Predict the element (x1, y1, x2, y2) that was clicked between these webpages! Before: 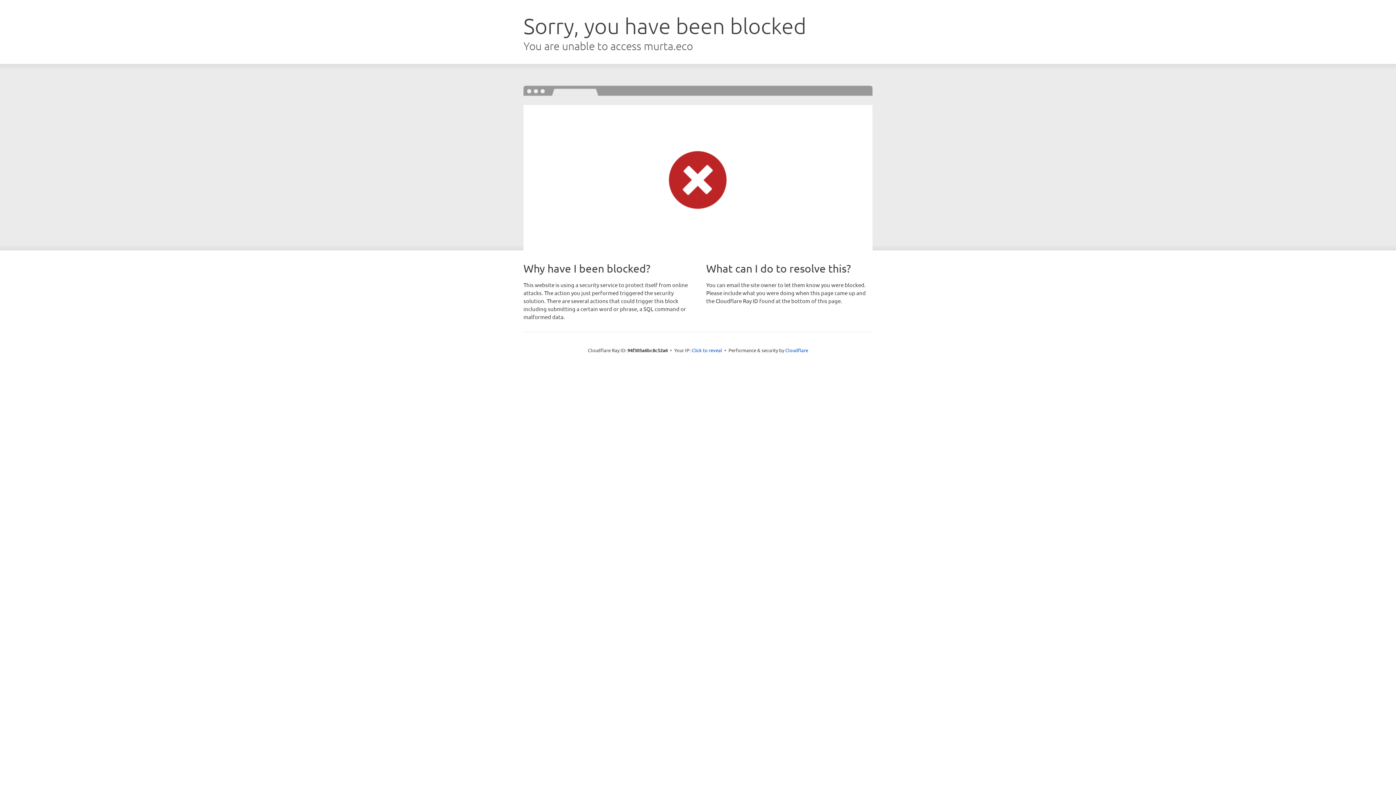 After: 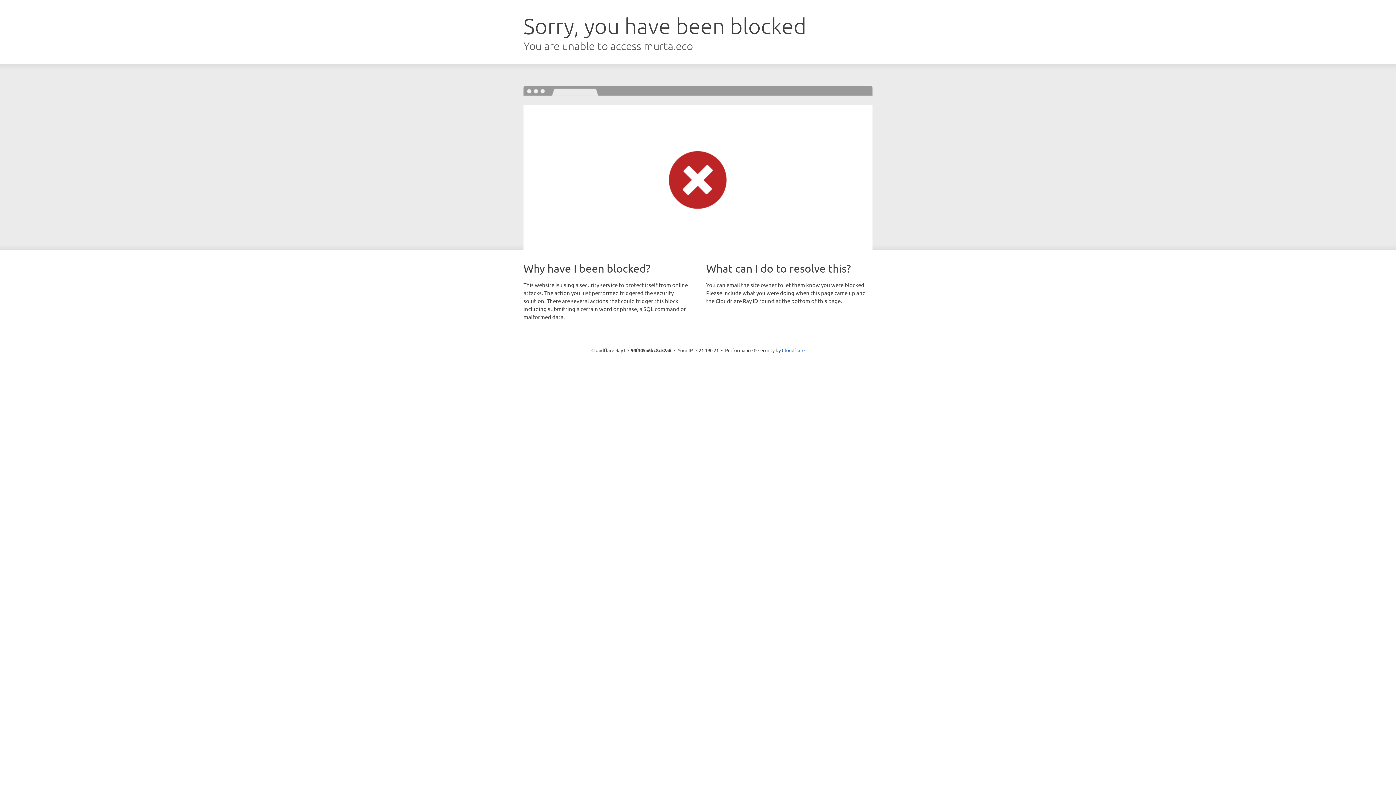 Action: bbox: (691, 346, 722, 353) label: Click to reveal